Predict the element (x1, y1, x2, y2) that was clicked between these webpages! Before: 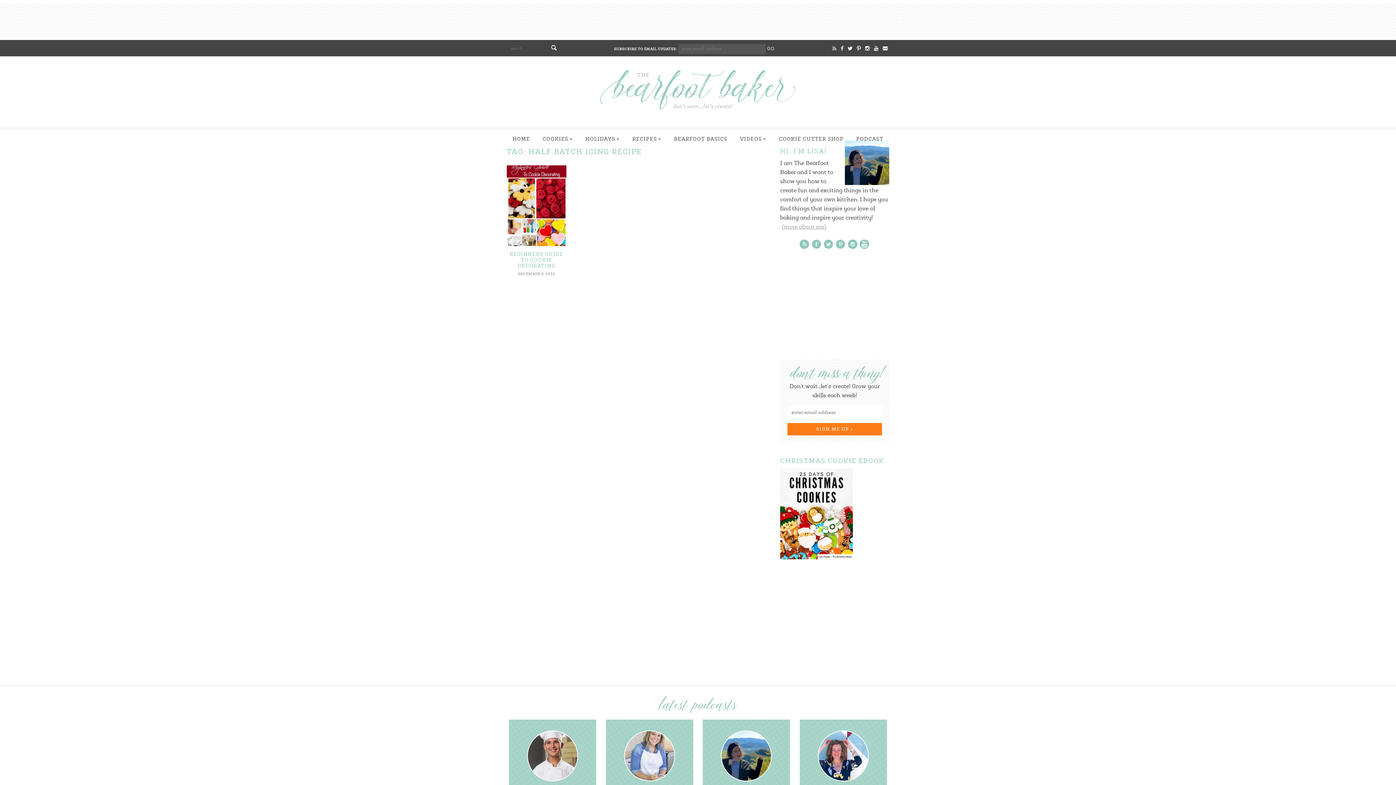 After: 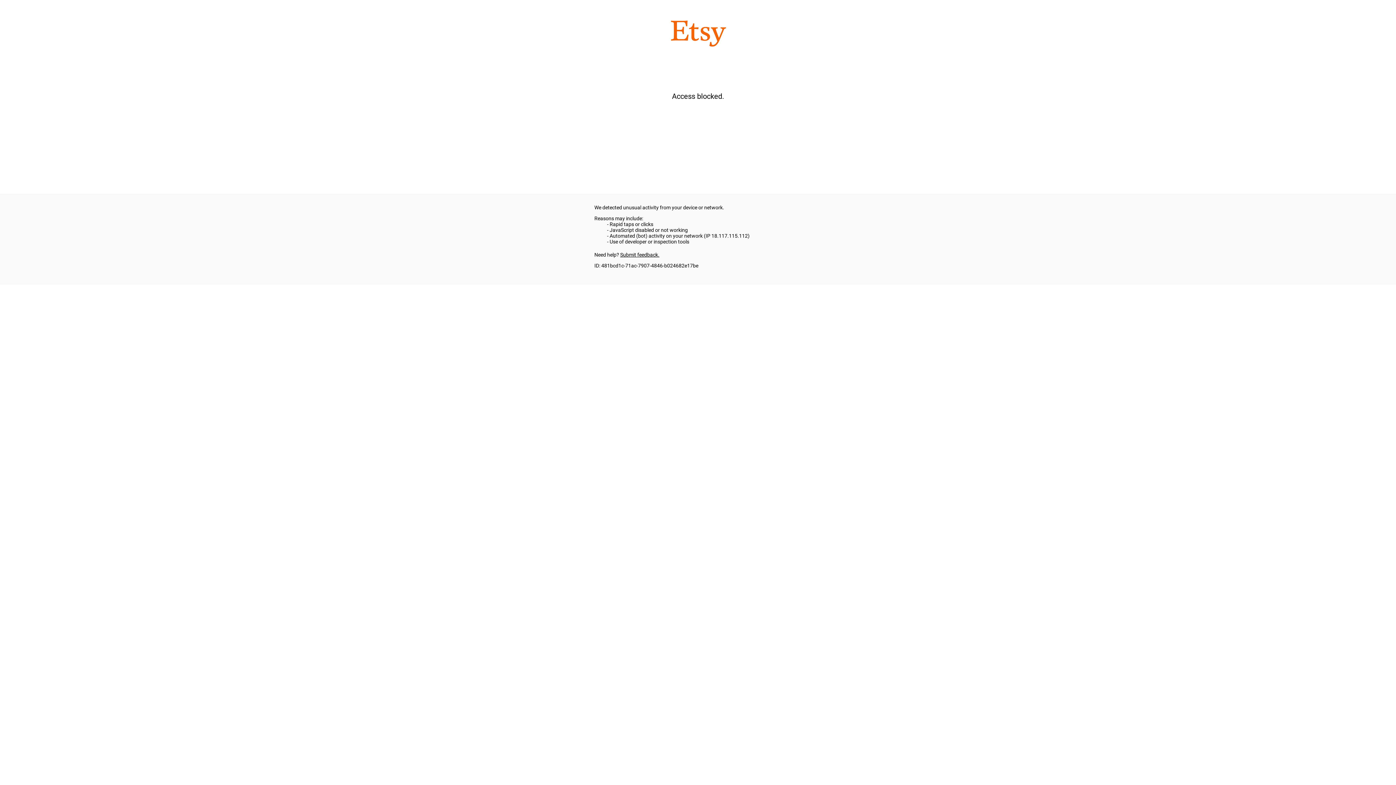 Action: label: COOKIE CUTTER SHOP bbox: (773, 127, 849, 150)